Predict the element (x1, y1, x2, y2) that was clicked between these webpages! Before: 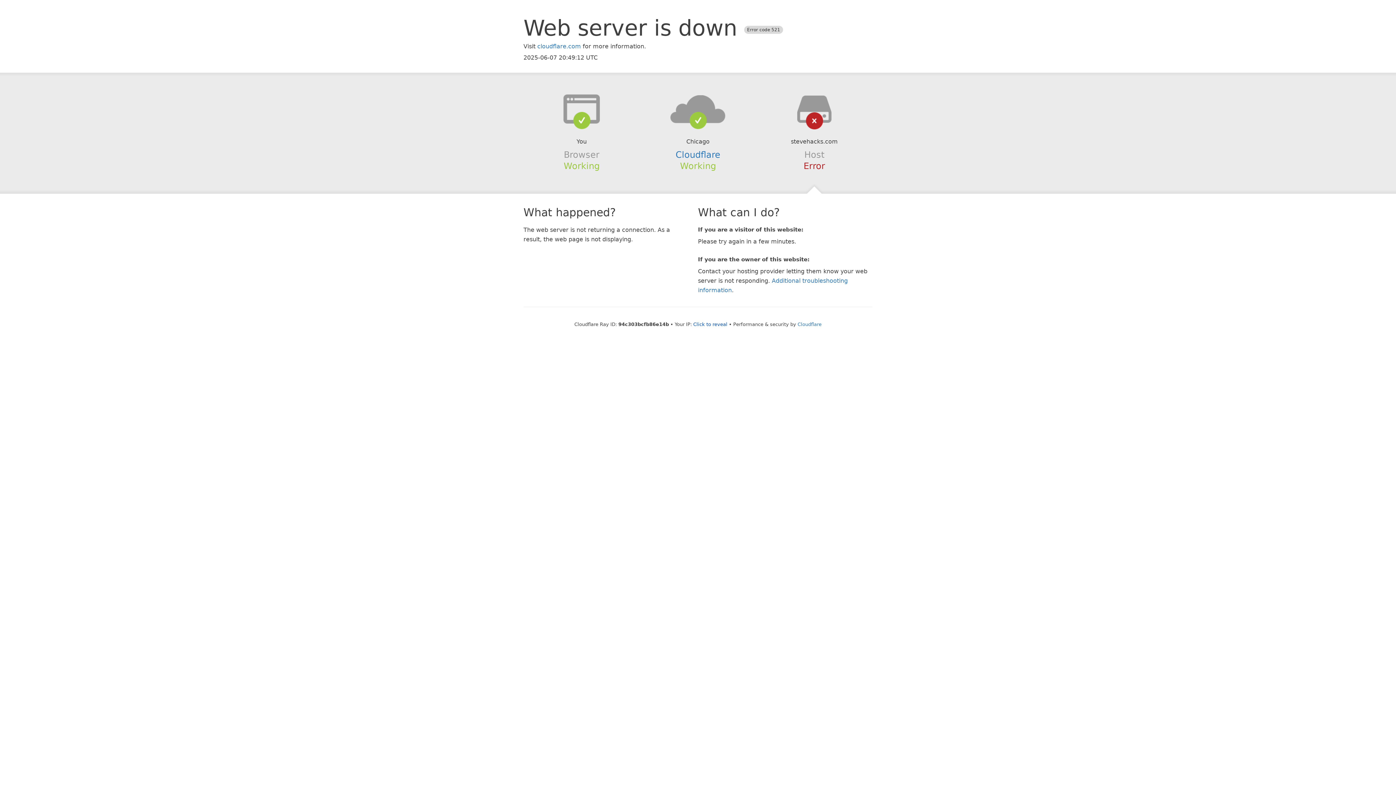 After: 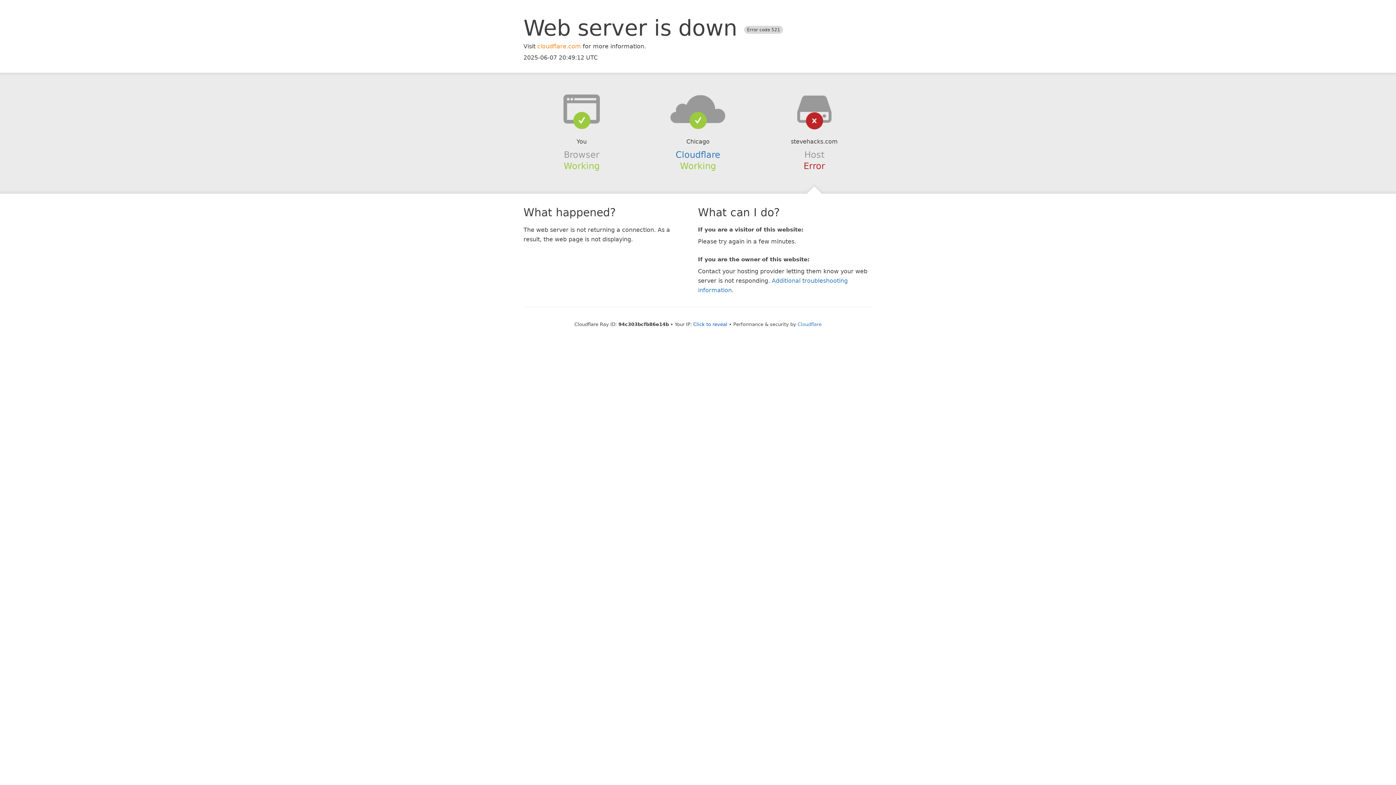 Action: bbox: (537, 42, 581, 49) label: cloudflare.com